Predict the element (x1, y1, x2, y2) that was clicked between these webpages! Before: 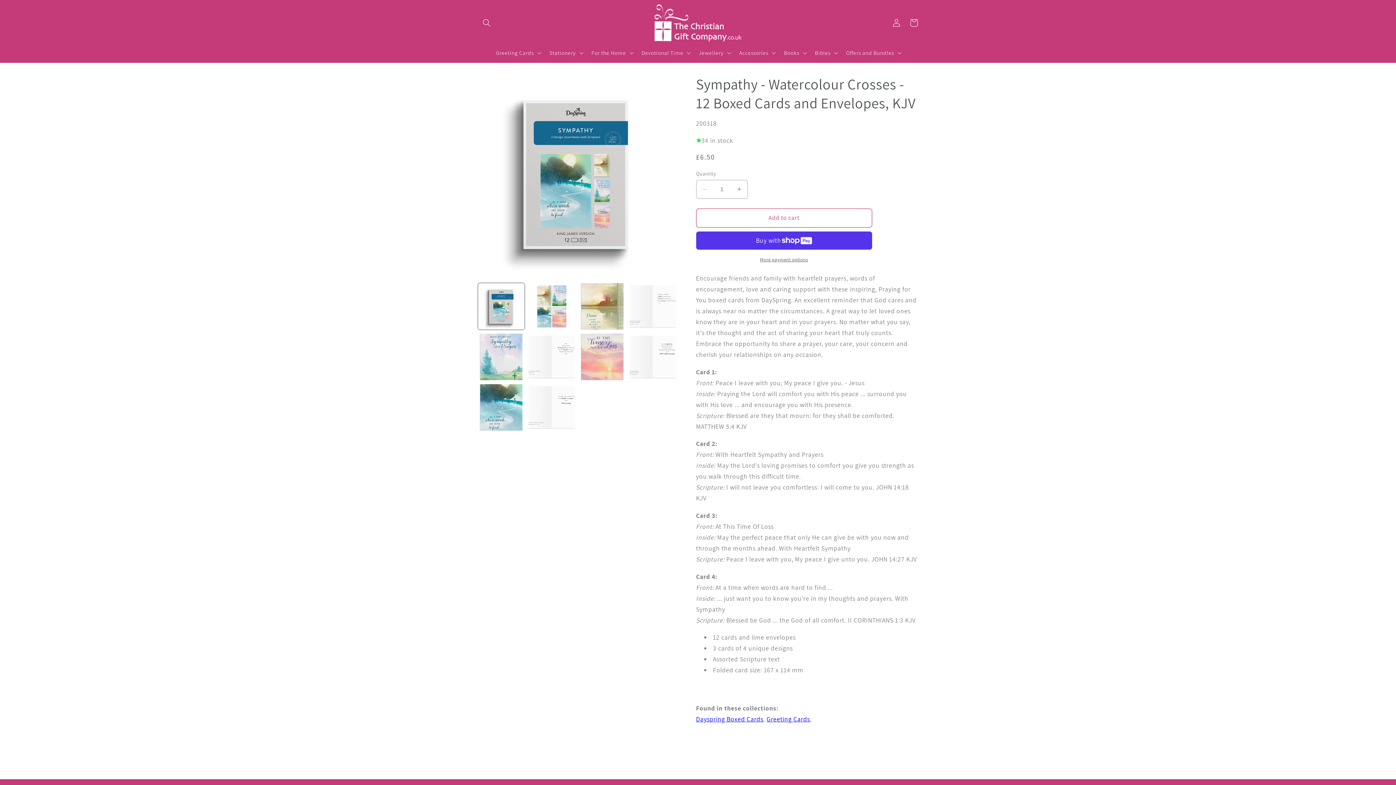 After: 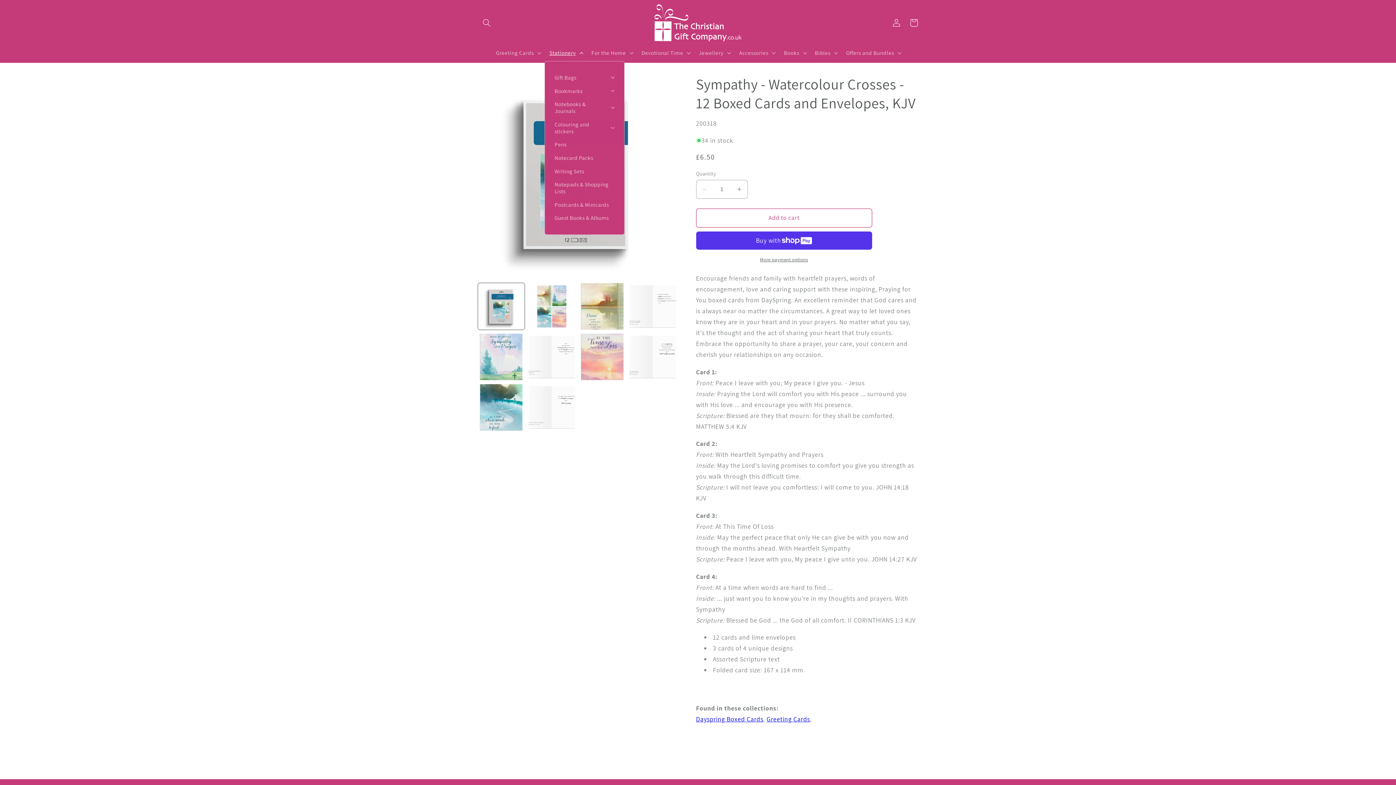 Action: label: Stationery bbox: (544, 44, 586, 61)